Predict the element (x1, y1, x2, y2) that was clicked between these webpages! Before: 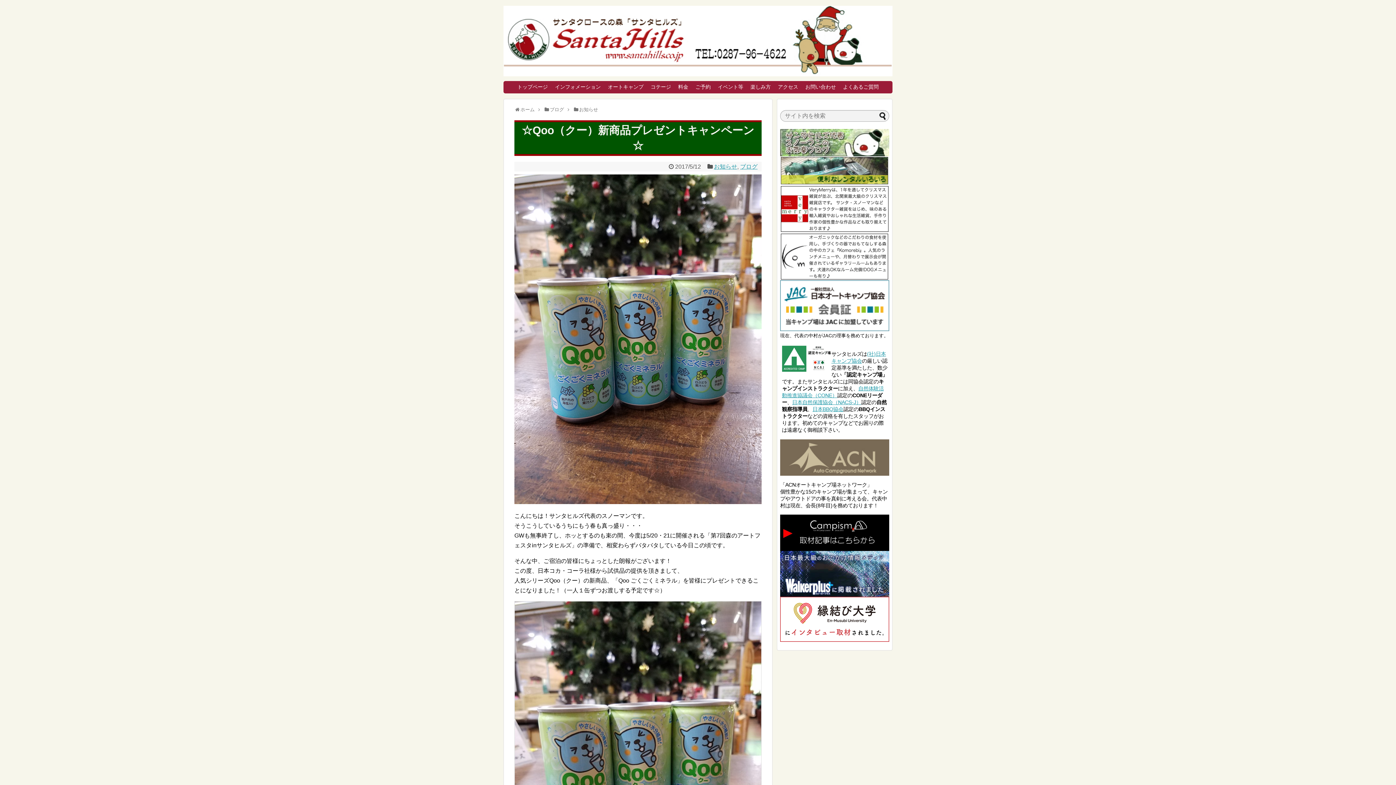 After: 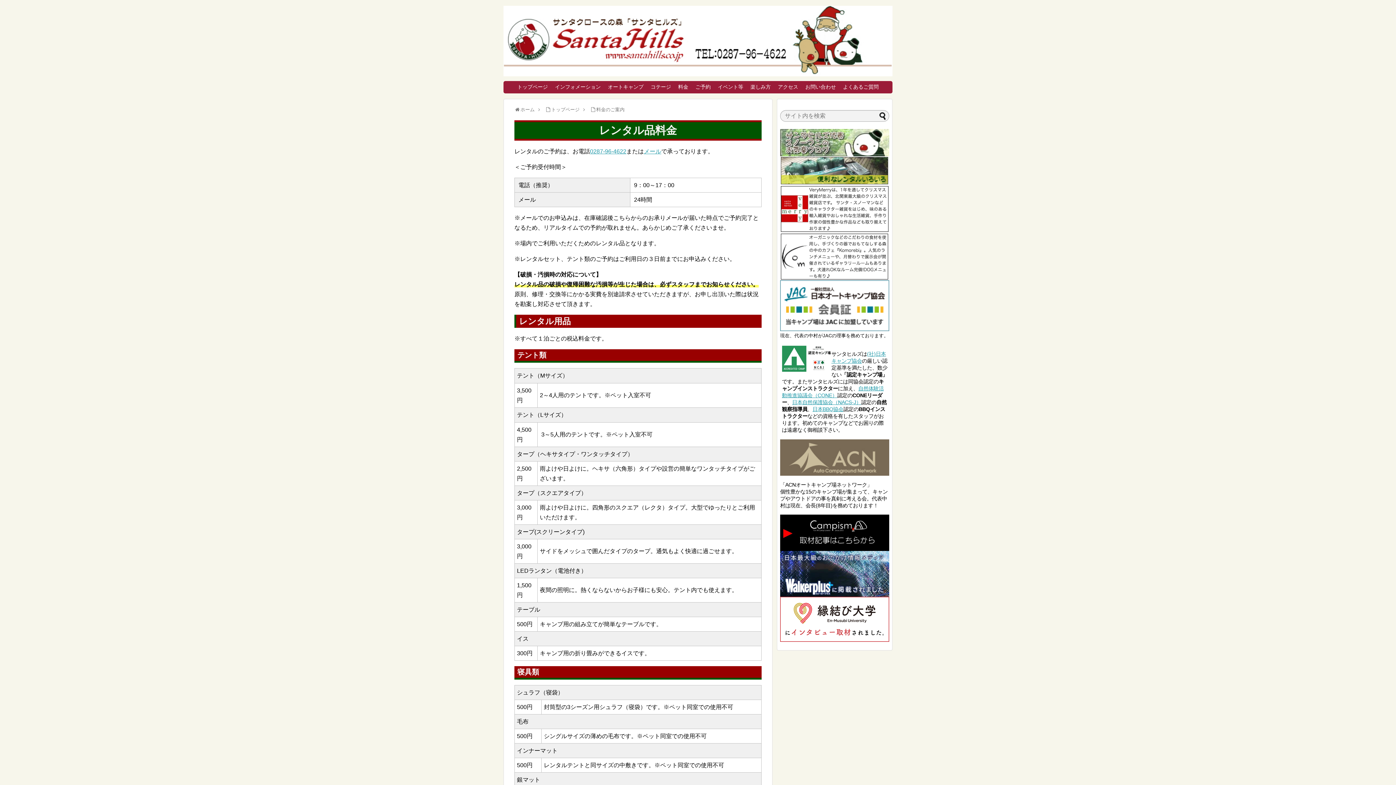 Action: bbox: (780, 156, 889, 185)